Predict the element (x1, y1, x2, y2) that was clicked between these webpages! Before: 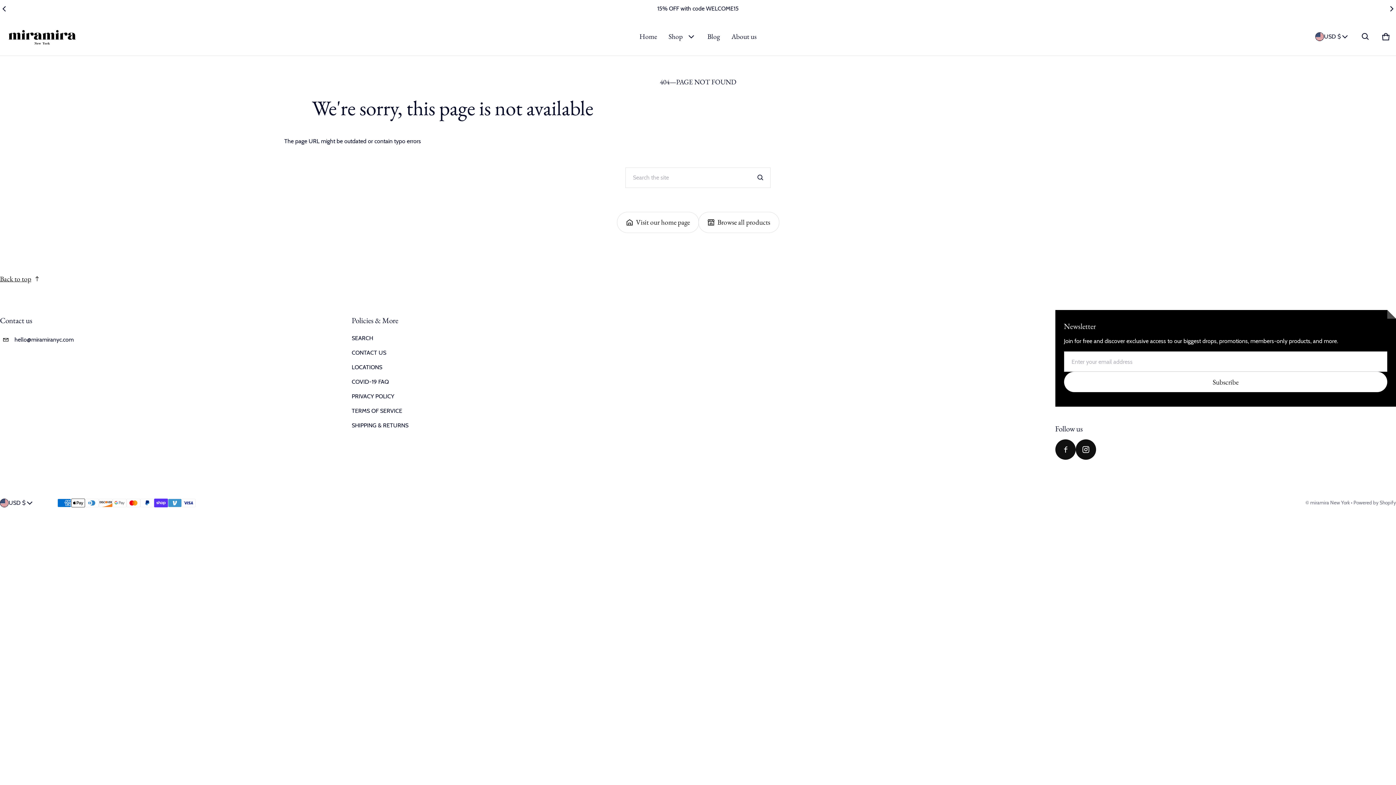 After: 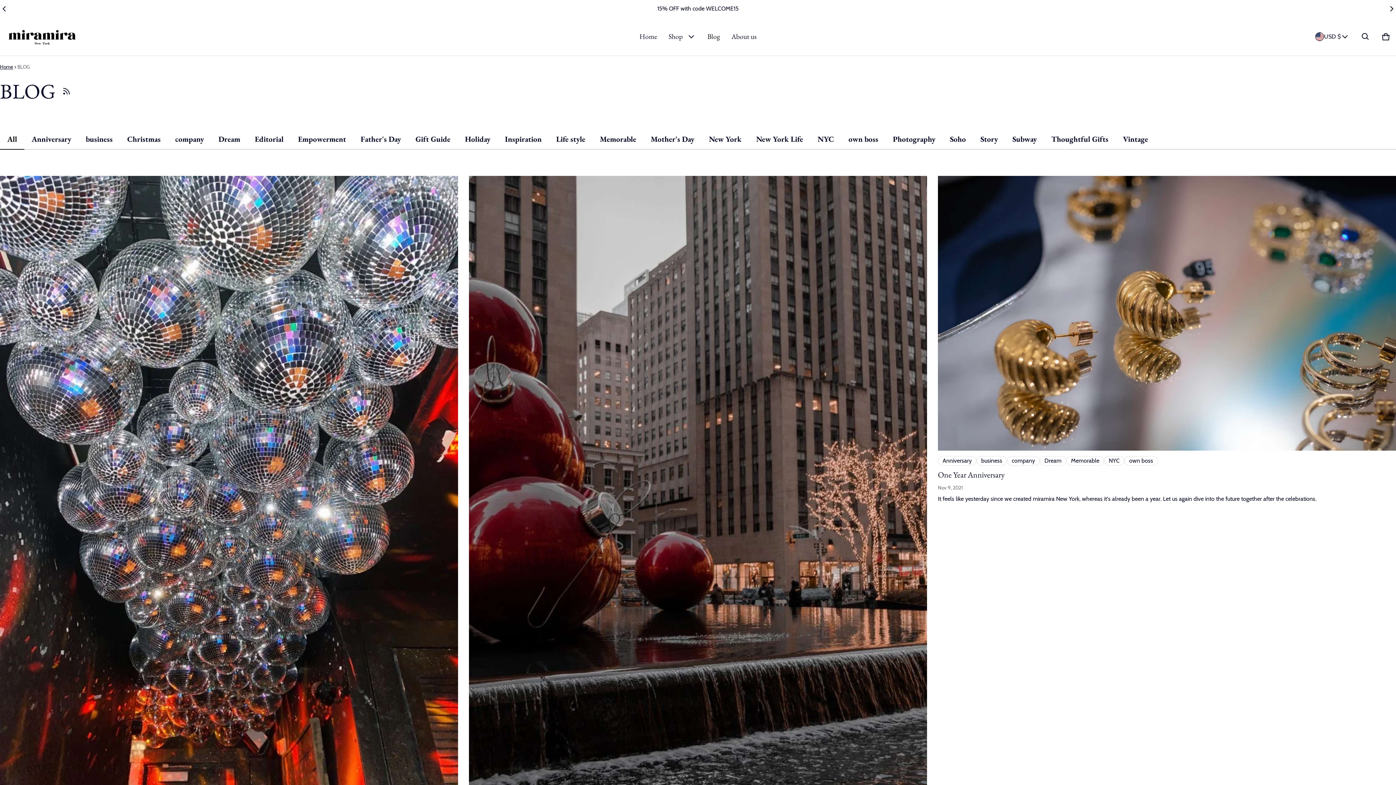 Action: label: Blog bbox: (701, 23, 725, 49)